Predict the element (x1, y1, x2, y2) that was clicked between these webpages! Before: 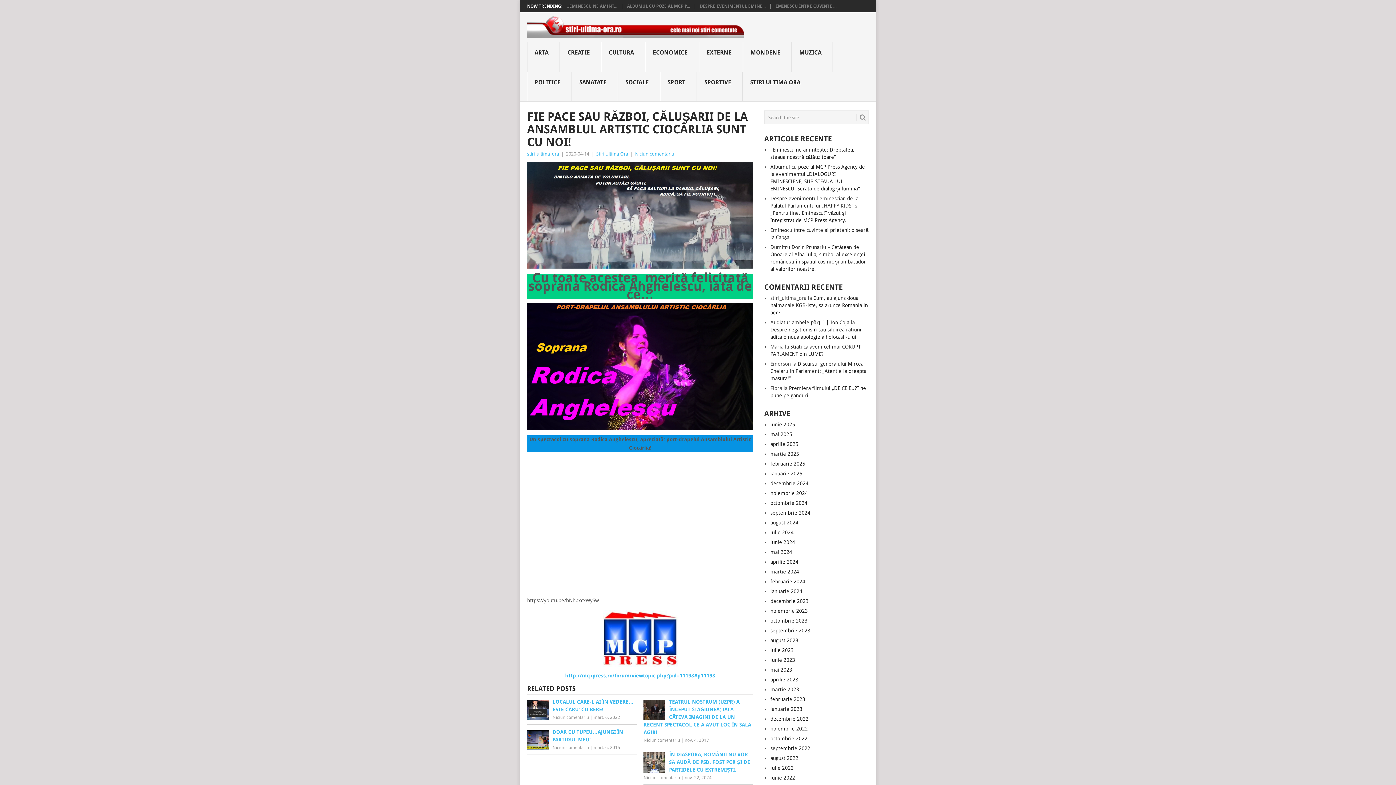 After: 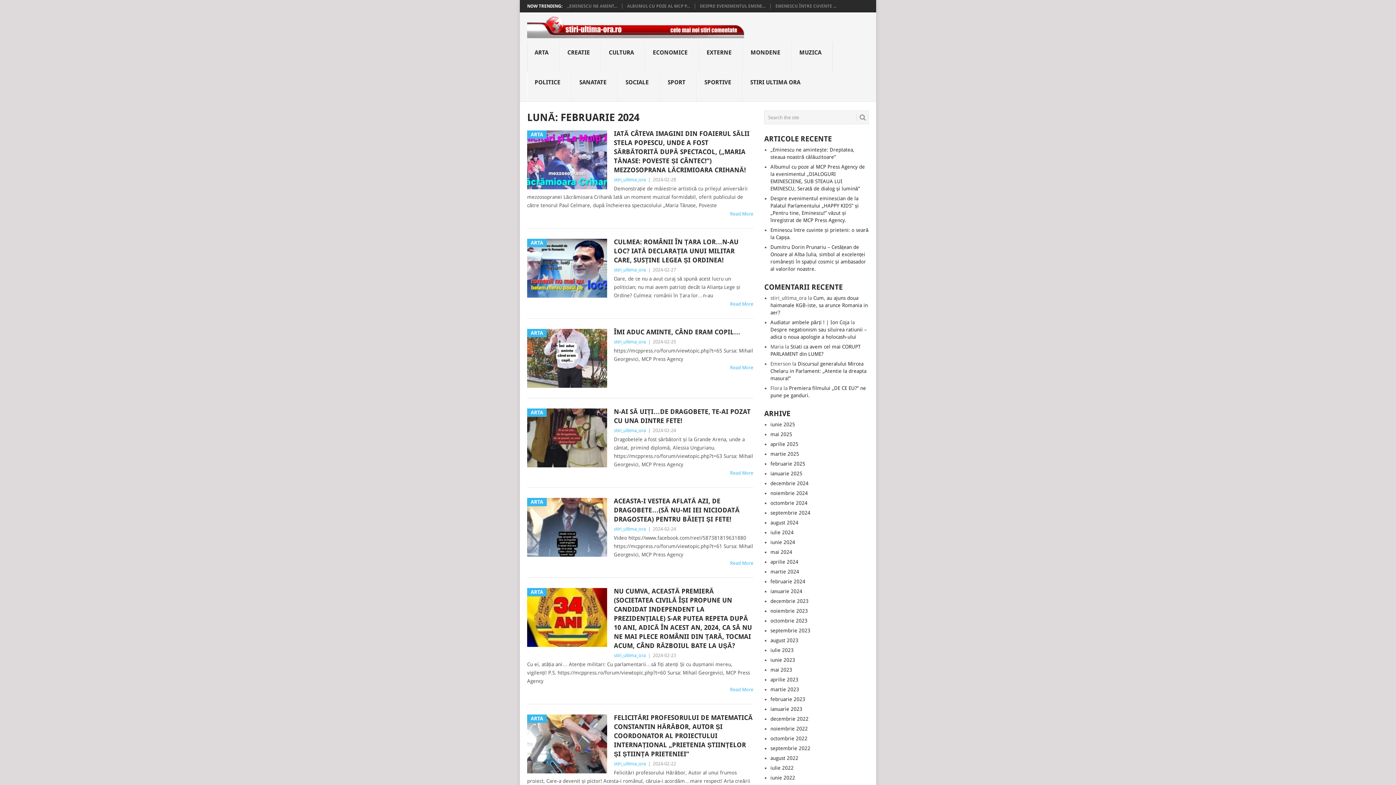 Action: label: februarie 2024 bbox: (770, 578, 805, 584)